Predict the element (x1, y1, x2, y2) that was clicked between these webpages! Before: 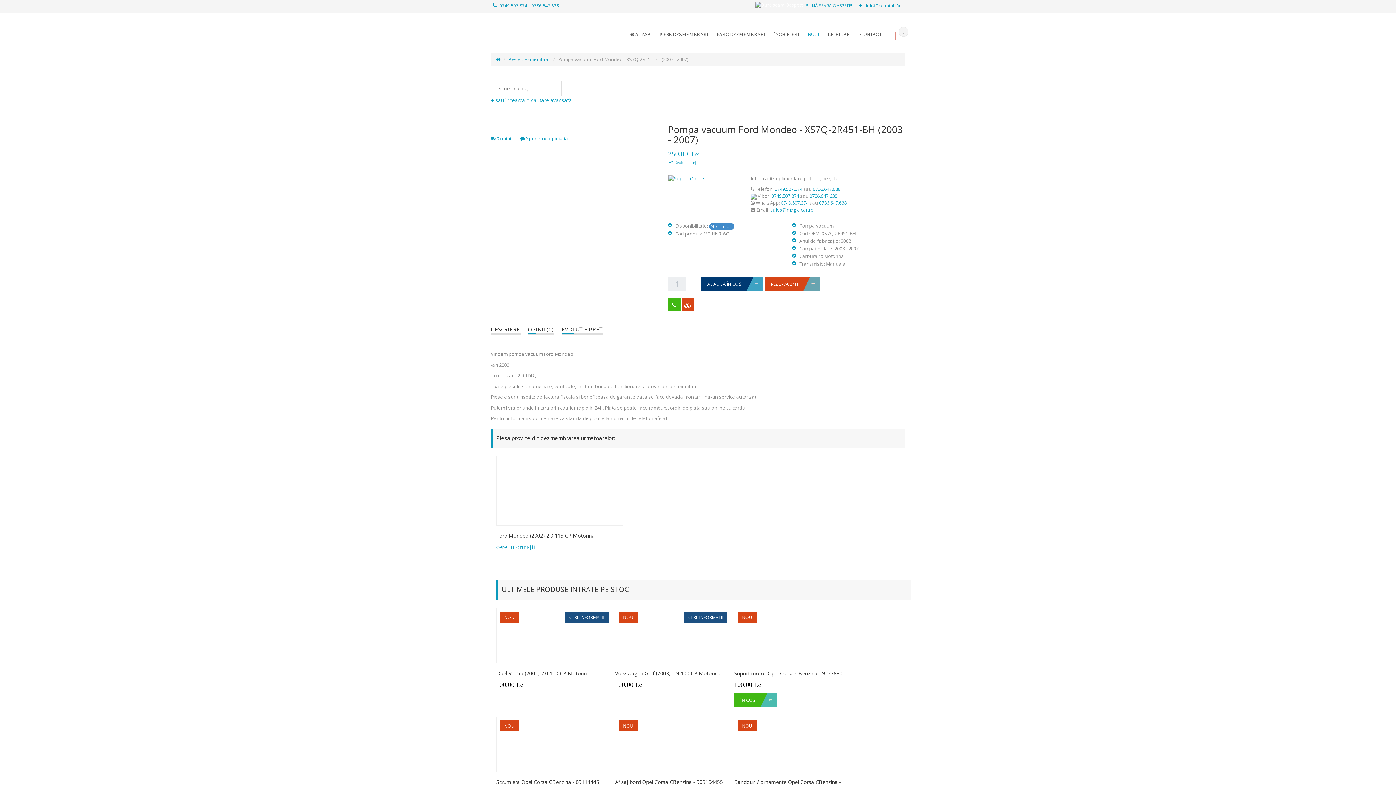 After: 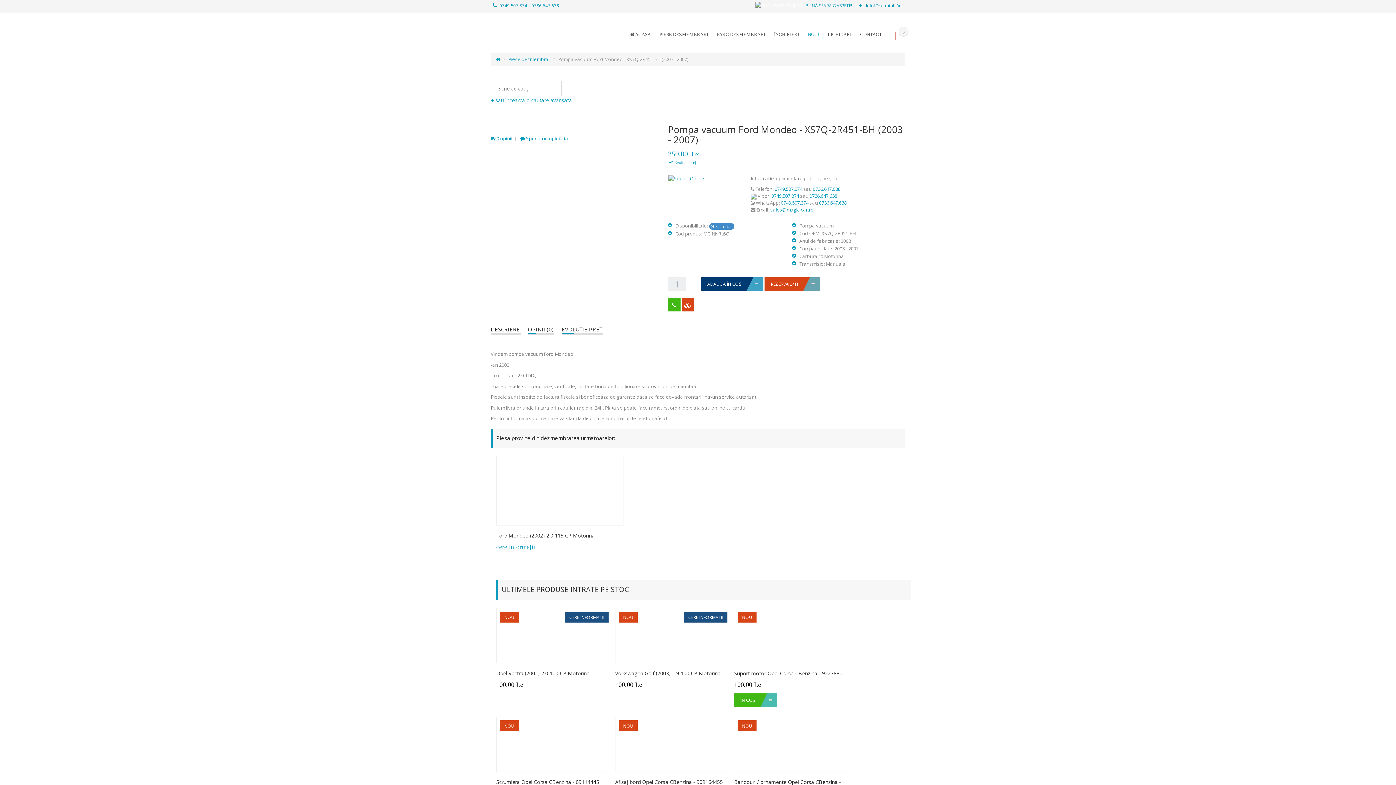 Action: label: sales@magic-car.ro bbox: (770, 206, 813, 213)